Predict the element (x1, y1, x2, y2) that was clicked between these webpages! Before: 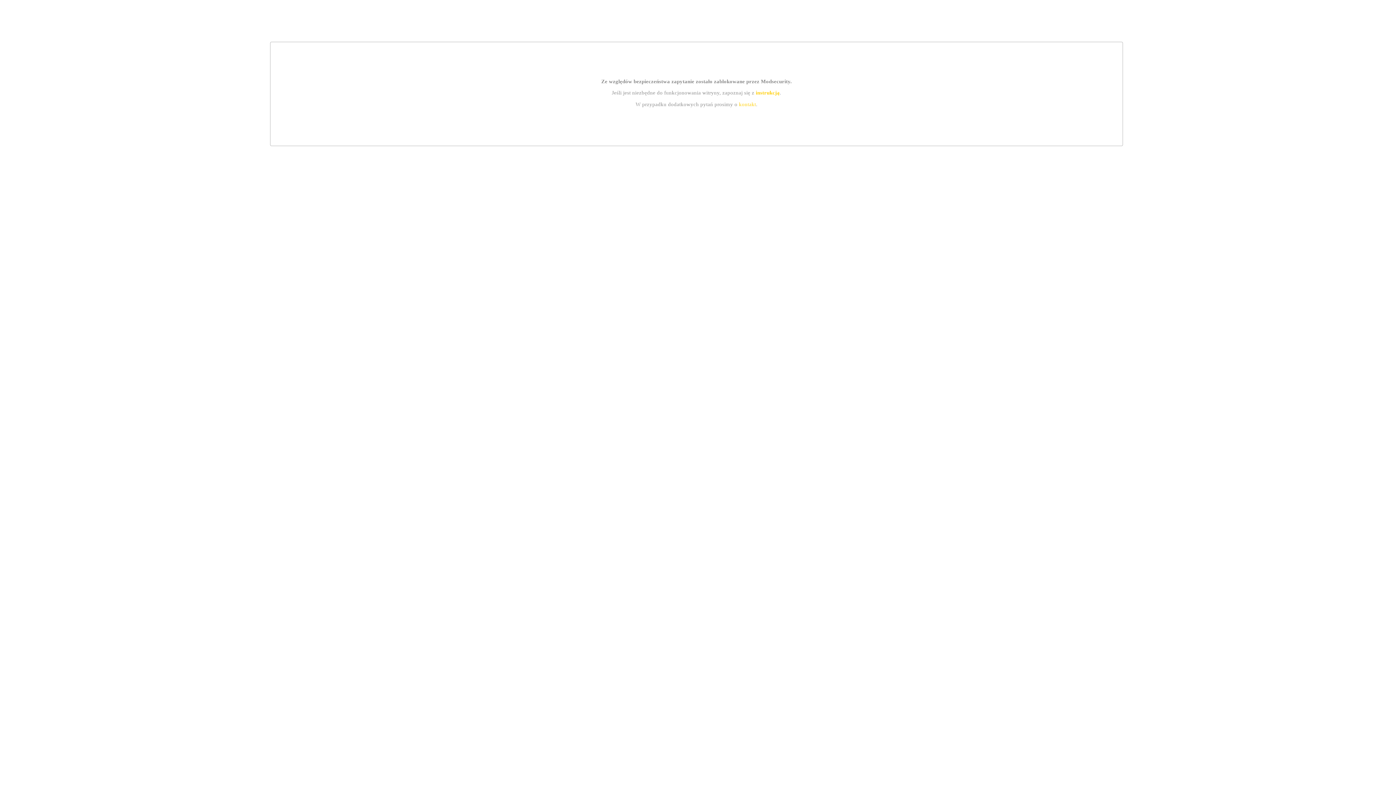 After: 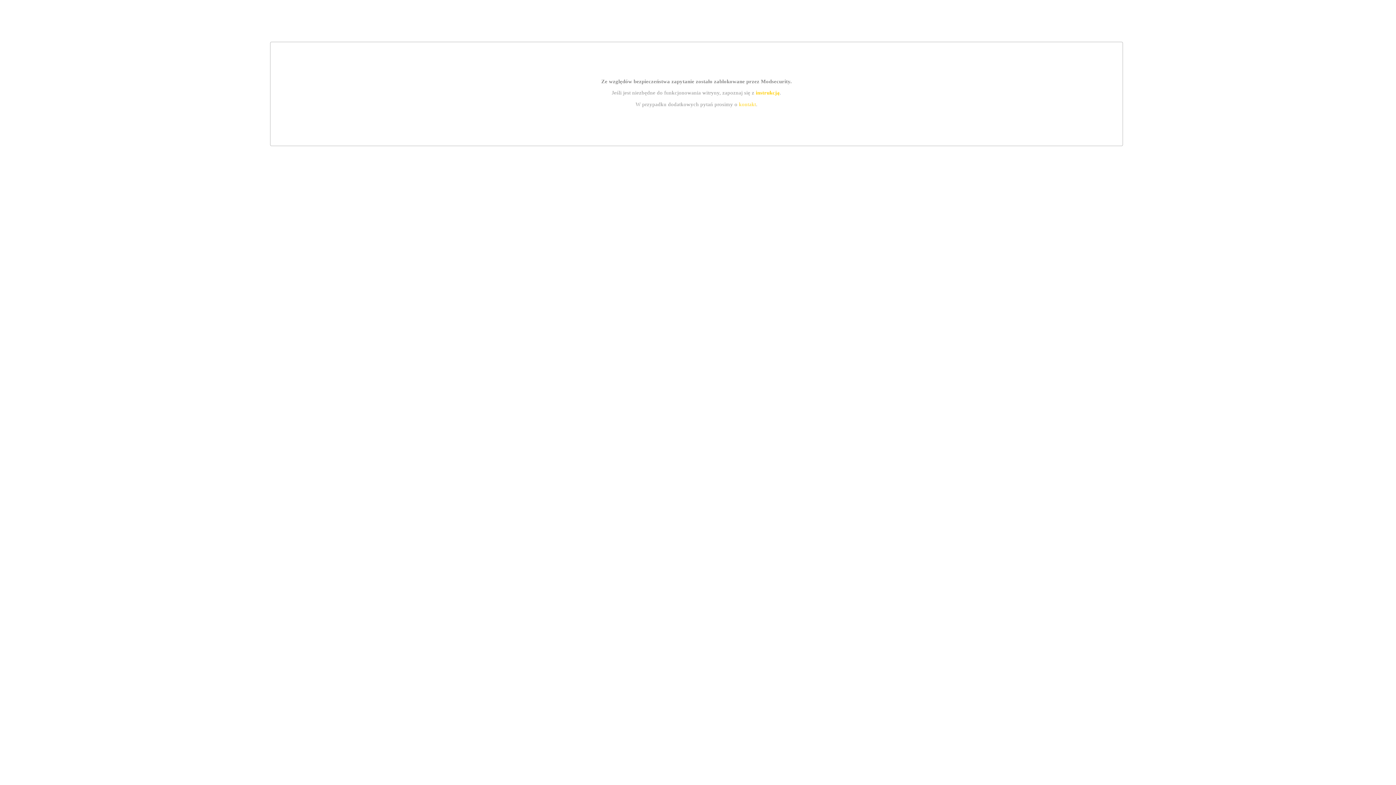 Action: bbox: (755, 89, 779, 95) label: instrukcją